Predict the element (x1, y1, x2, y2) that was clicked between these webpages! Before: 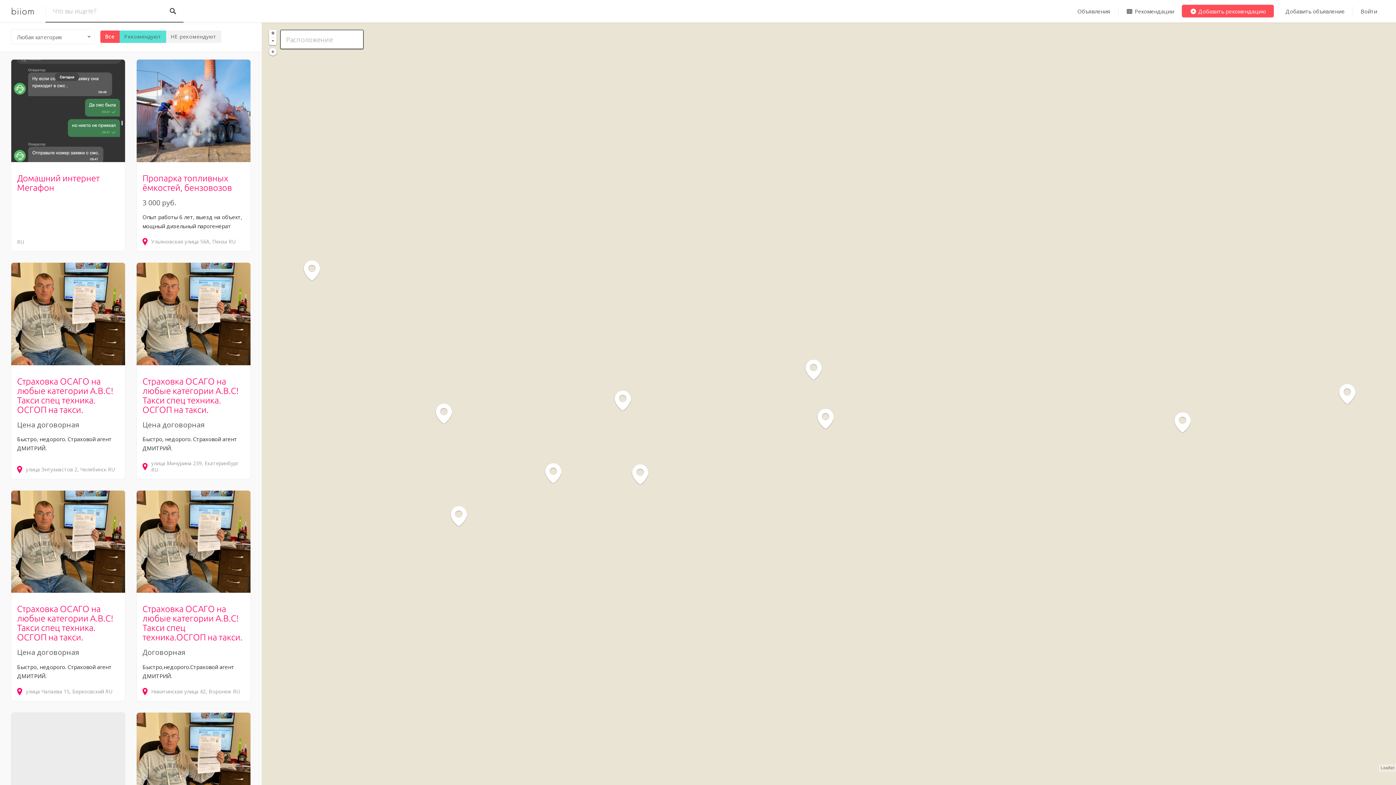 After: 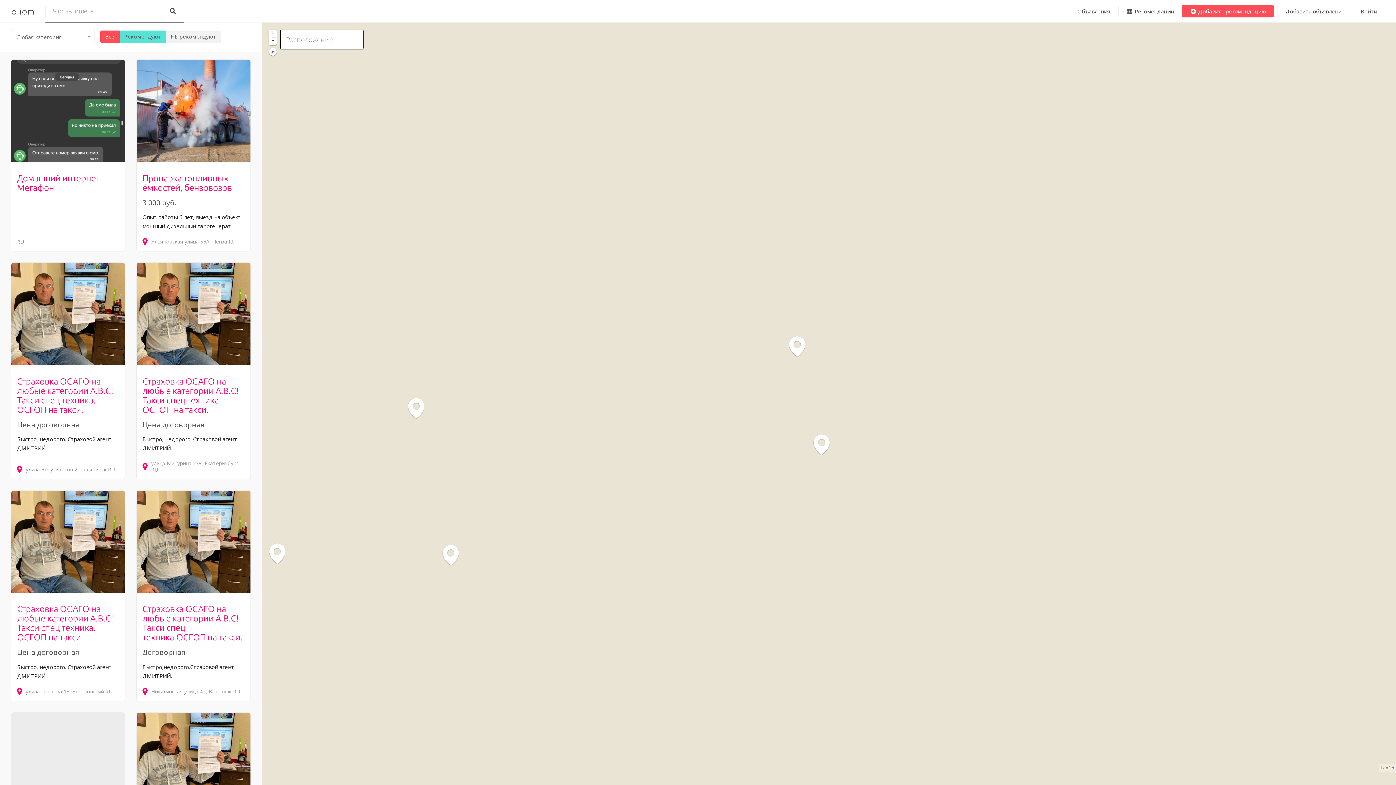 Action: label: Zoom in bbox: (269, 29, 276, 37)